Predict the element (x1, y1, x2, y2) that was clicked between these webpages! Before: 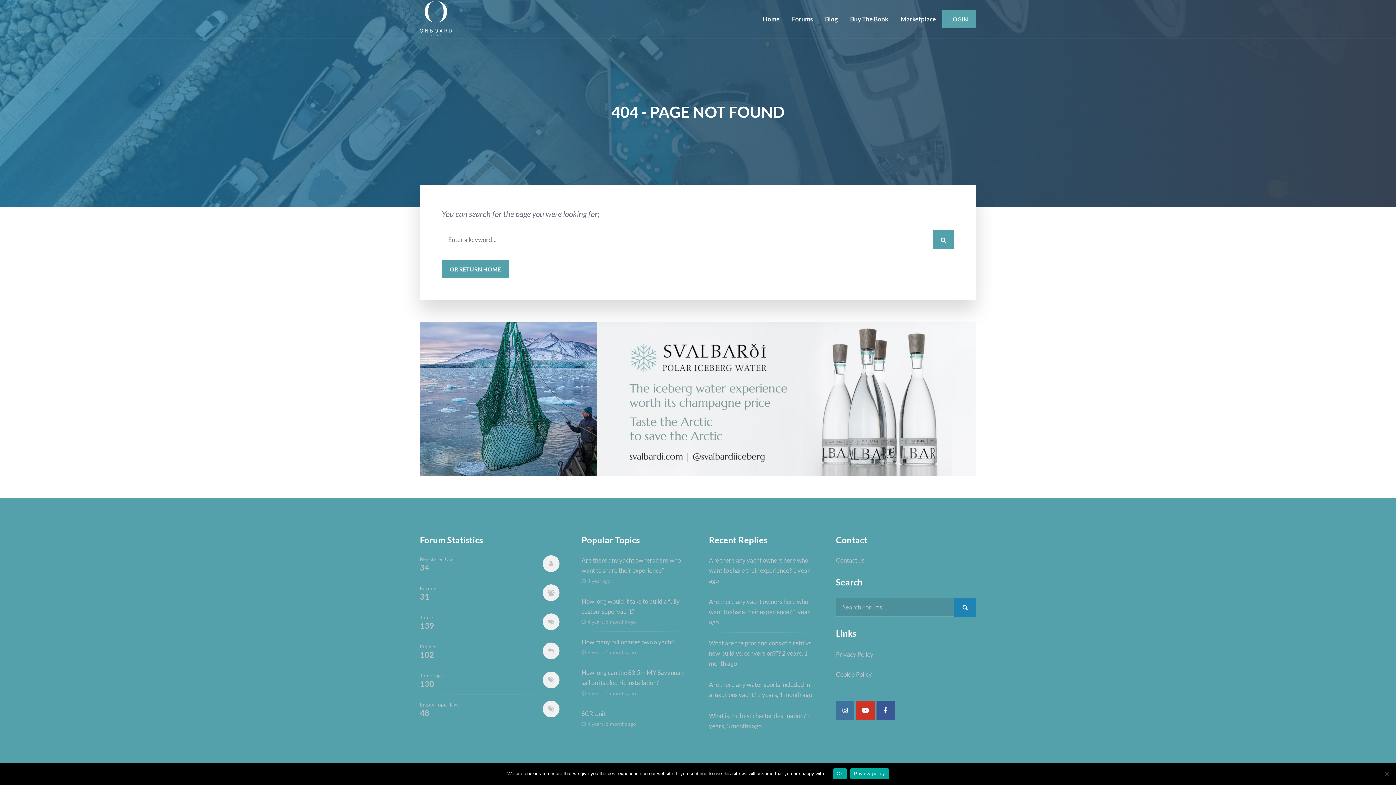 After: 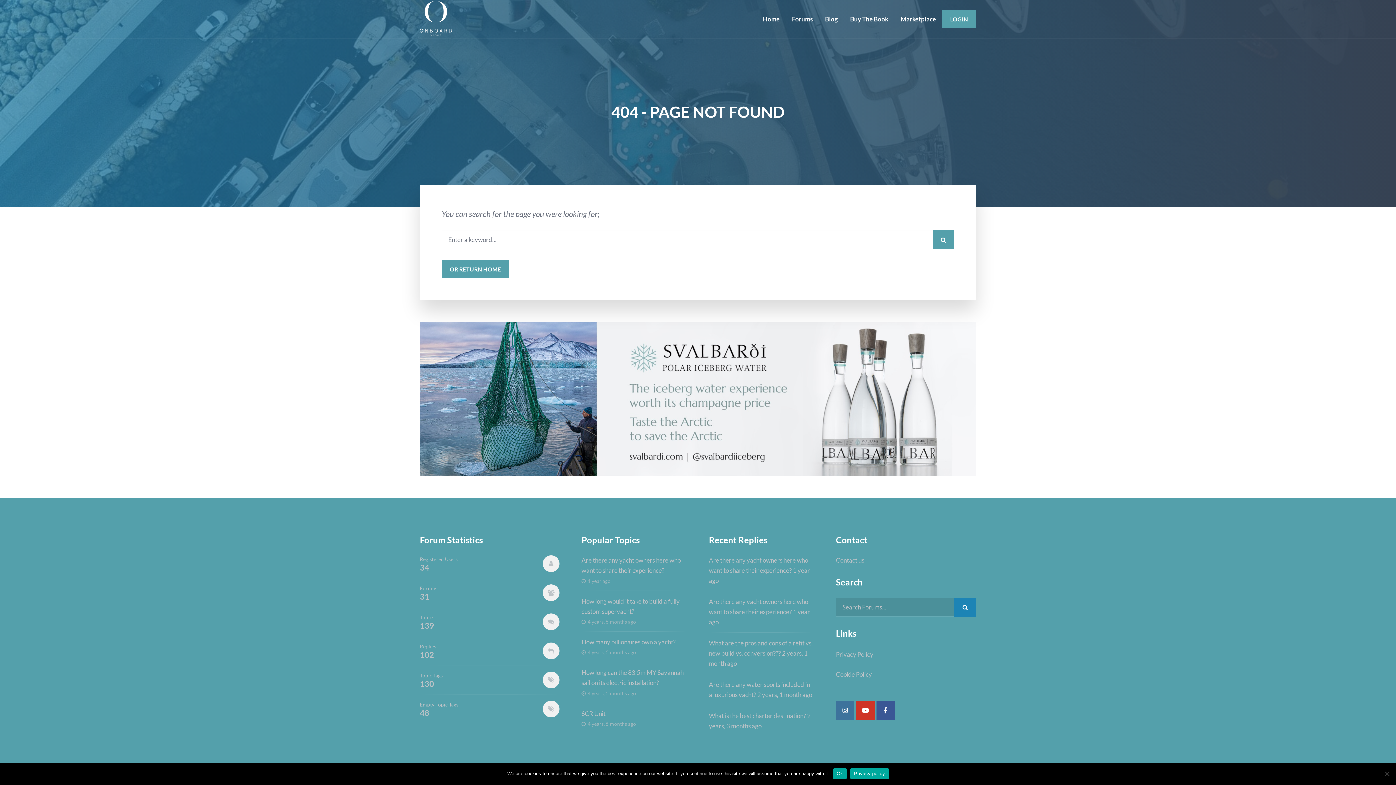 Action: label: Super Yacht Industry Forum on Instagram bbox: (836, 701, 854, 720)